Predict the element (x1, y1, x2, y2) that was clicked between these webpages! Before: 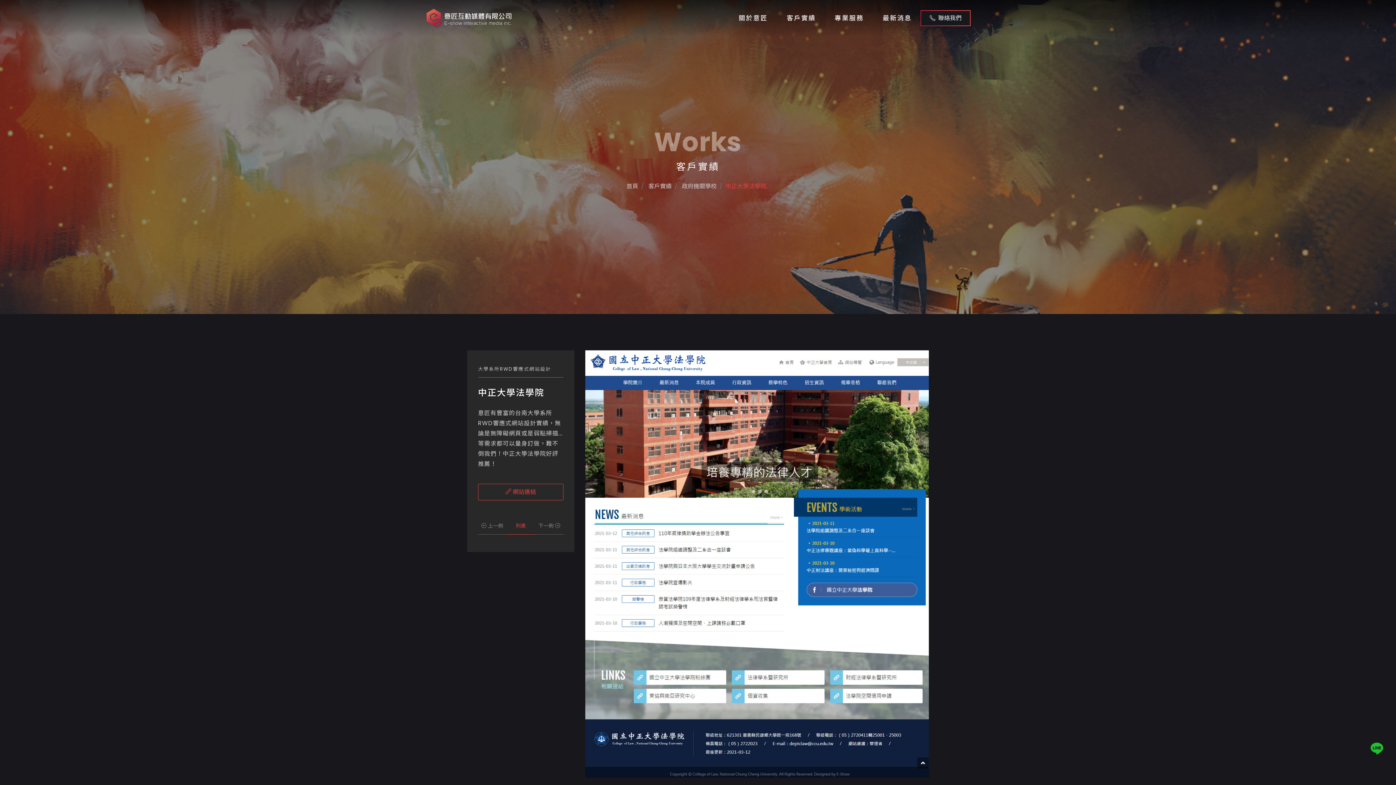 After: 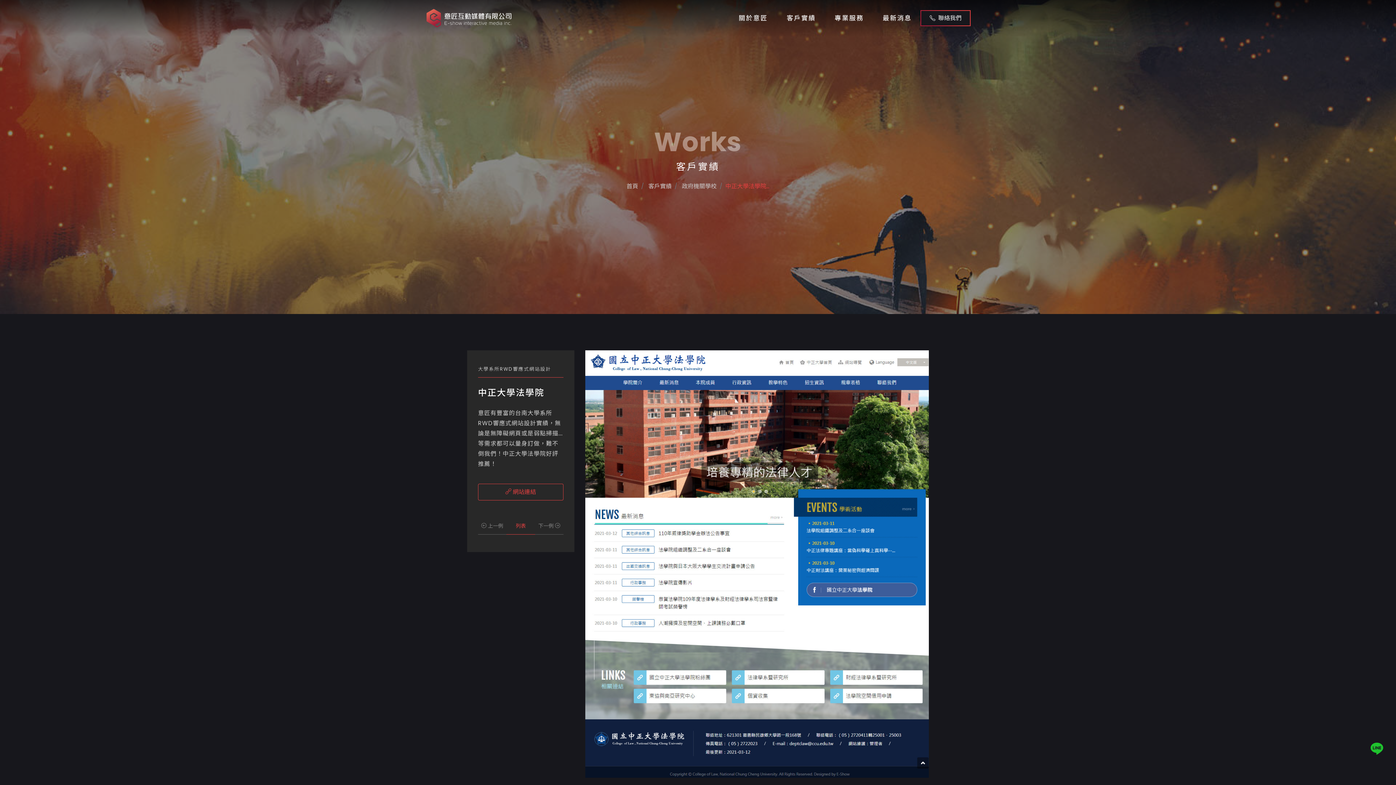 Action: bbox: (725, 182, 769, 190) label: 中正大學法學院...